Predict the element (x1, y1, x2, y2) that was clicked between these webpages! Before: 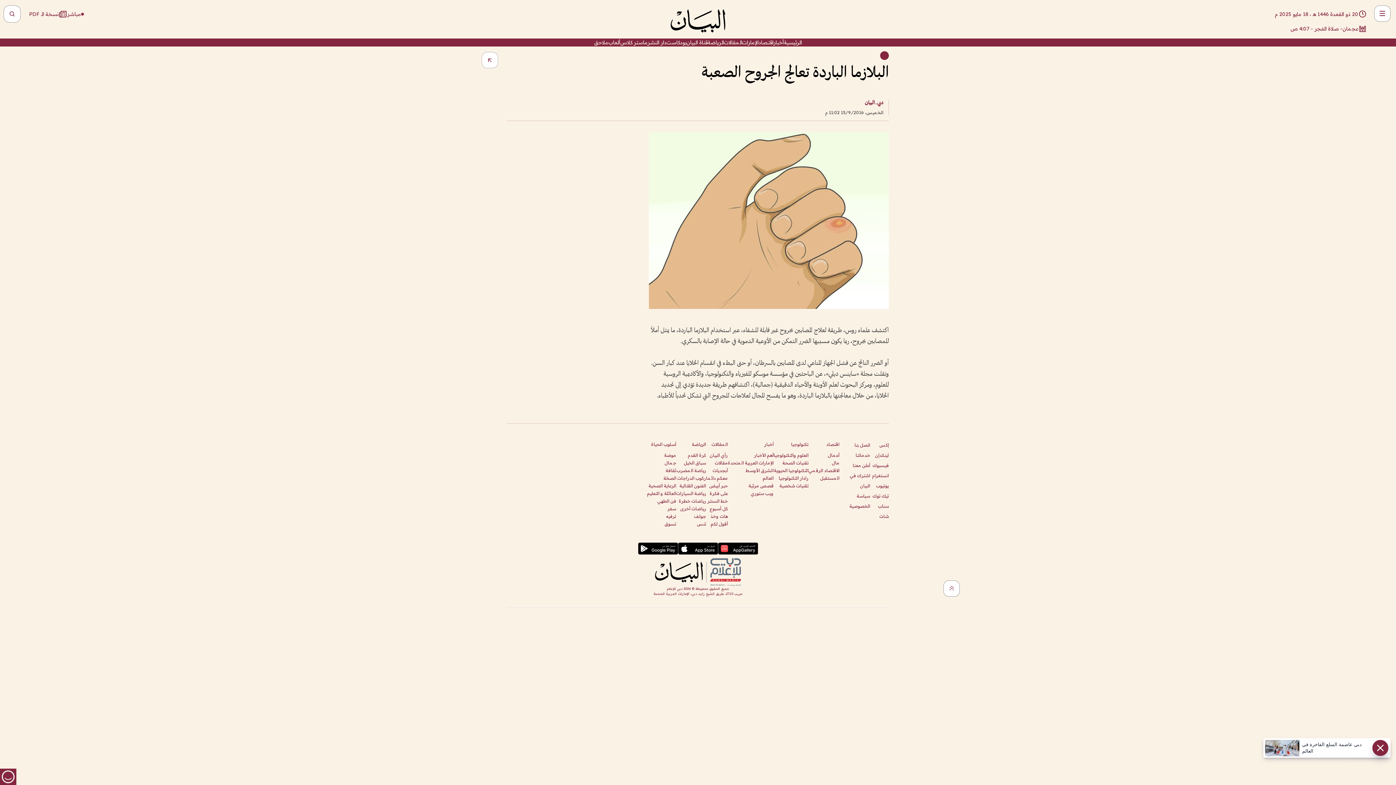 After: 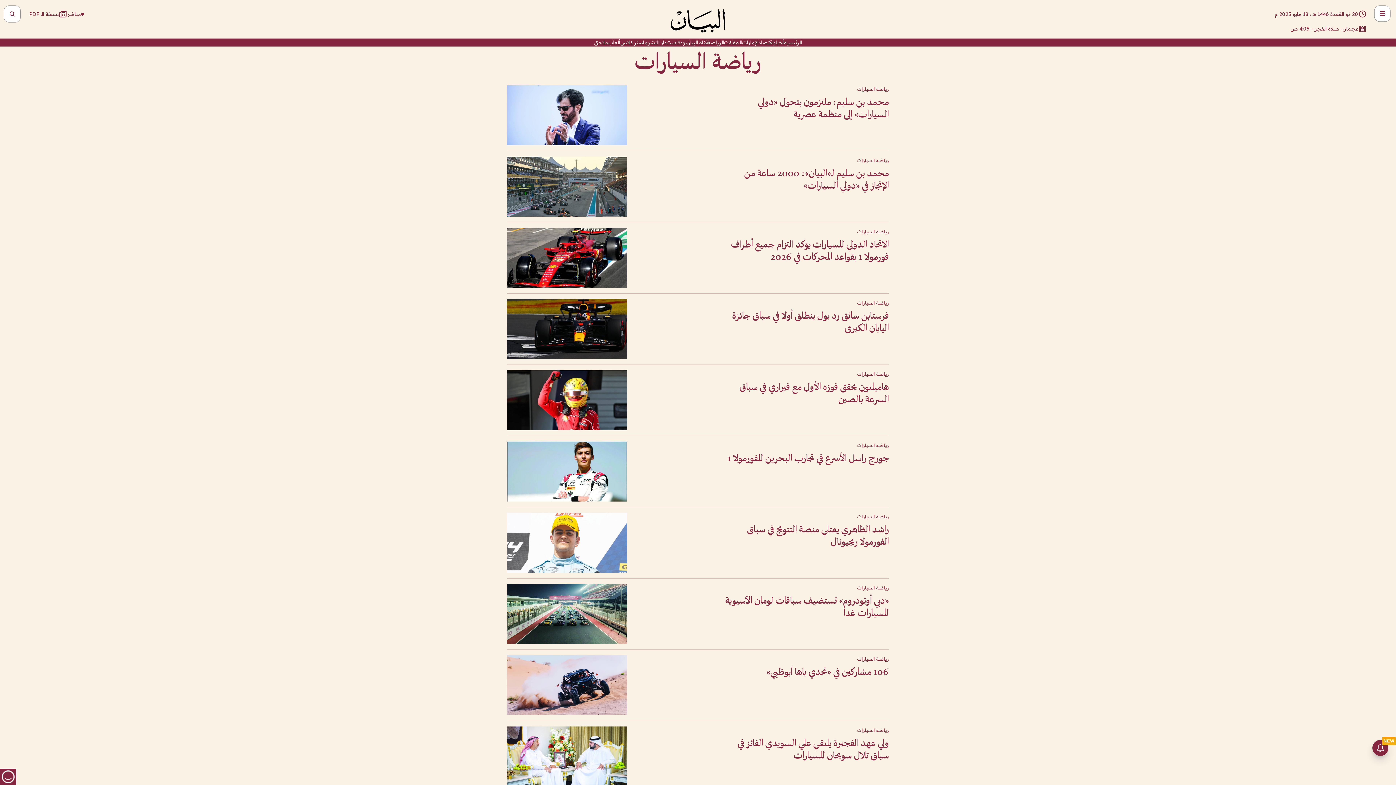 Action: bbox: (676, 490, 706, 496) label: رياضة السيارات